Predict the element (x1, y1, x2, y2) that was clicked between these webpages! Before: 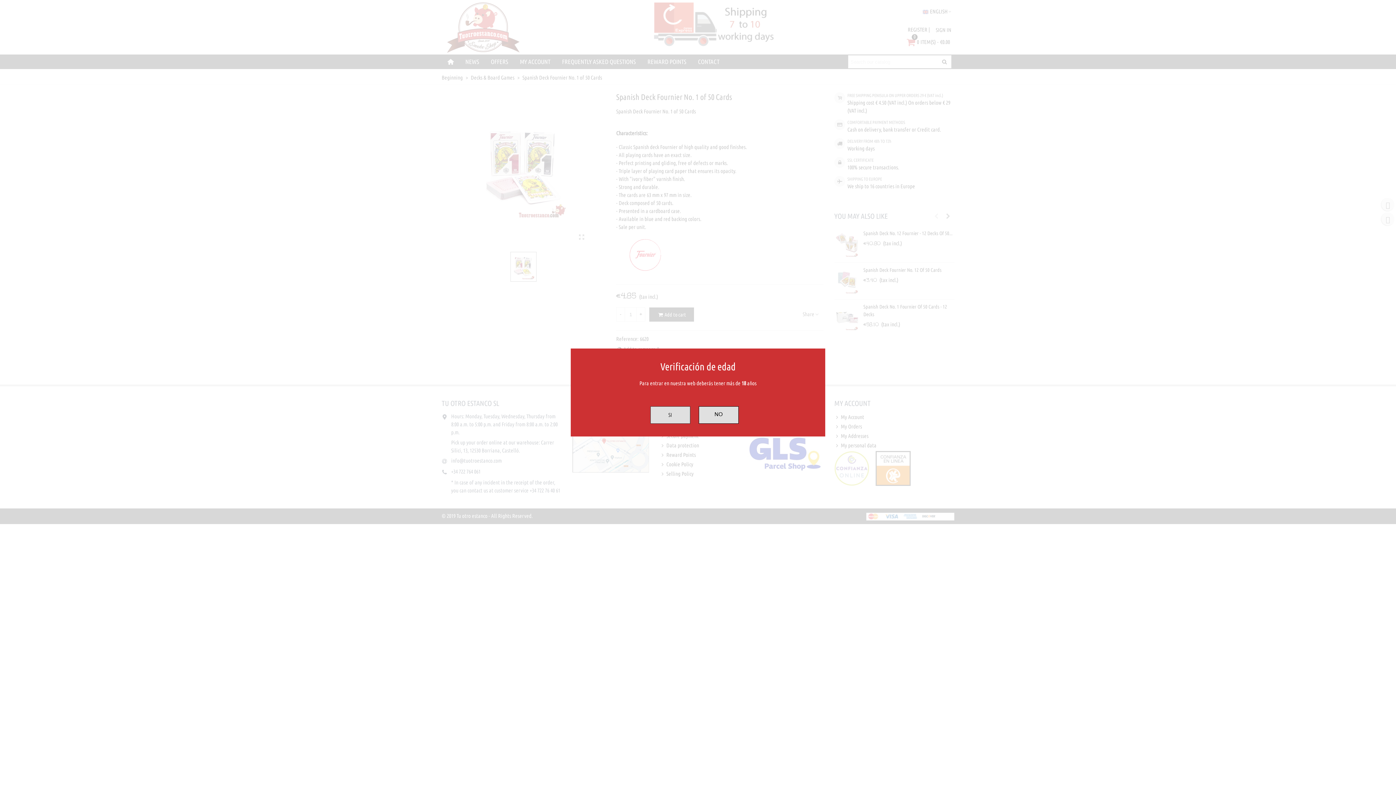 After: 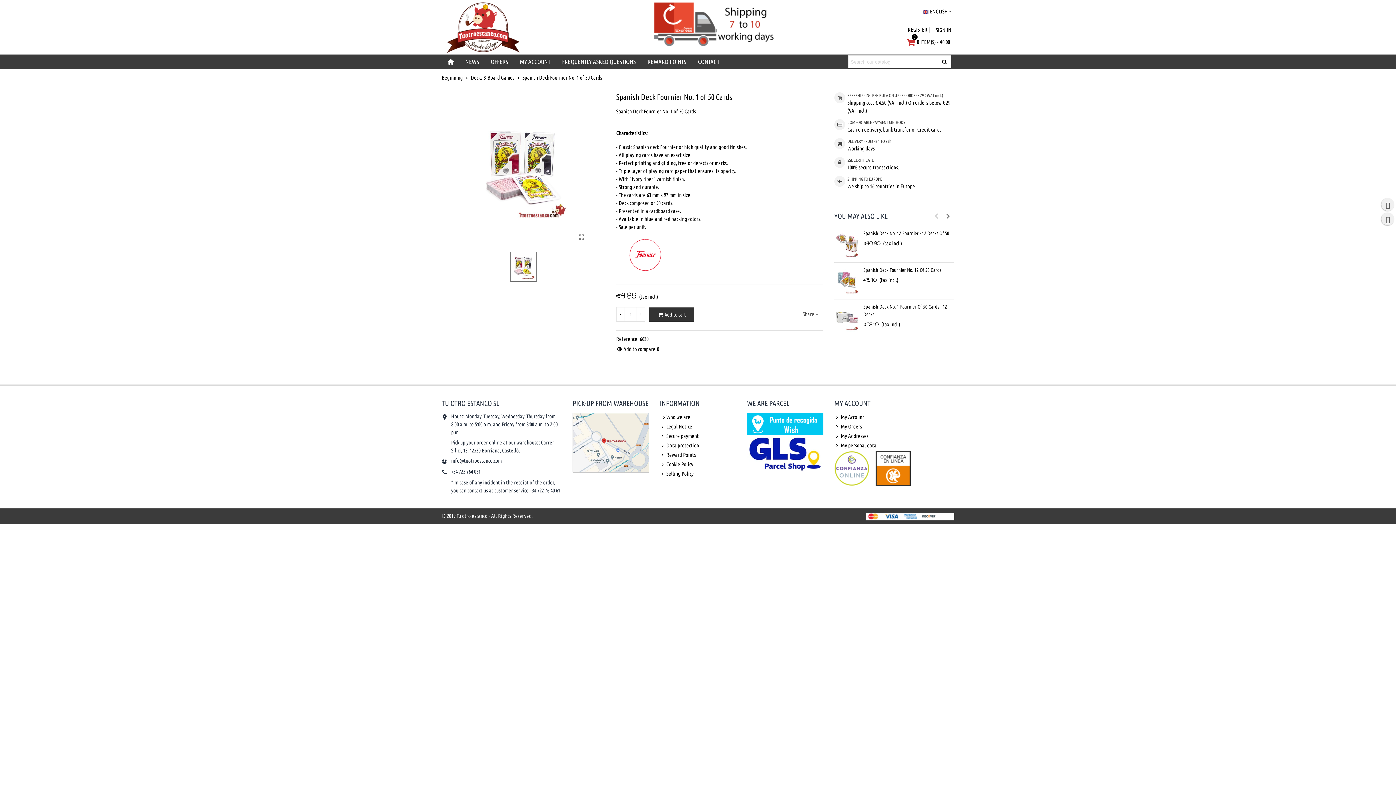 Action: bbox: (650, 406, 690, 423) label: SI